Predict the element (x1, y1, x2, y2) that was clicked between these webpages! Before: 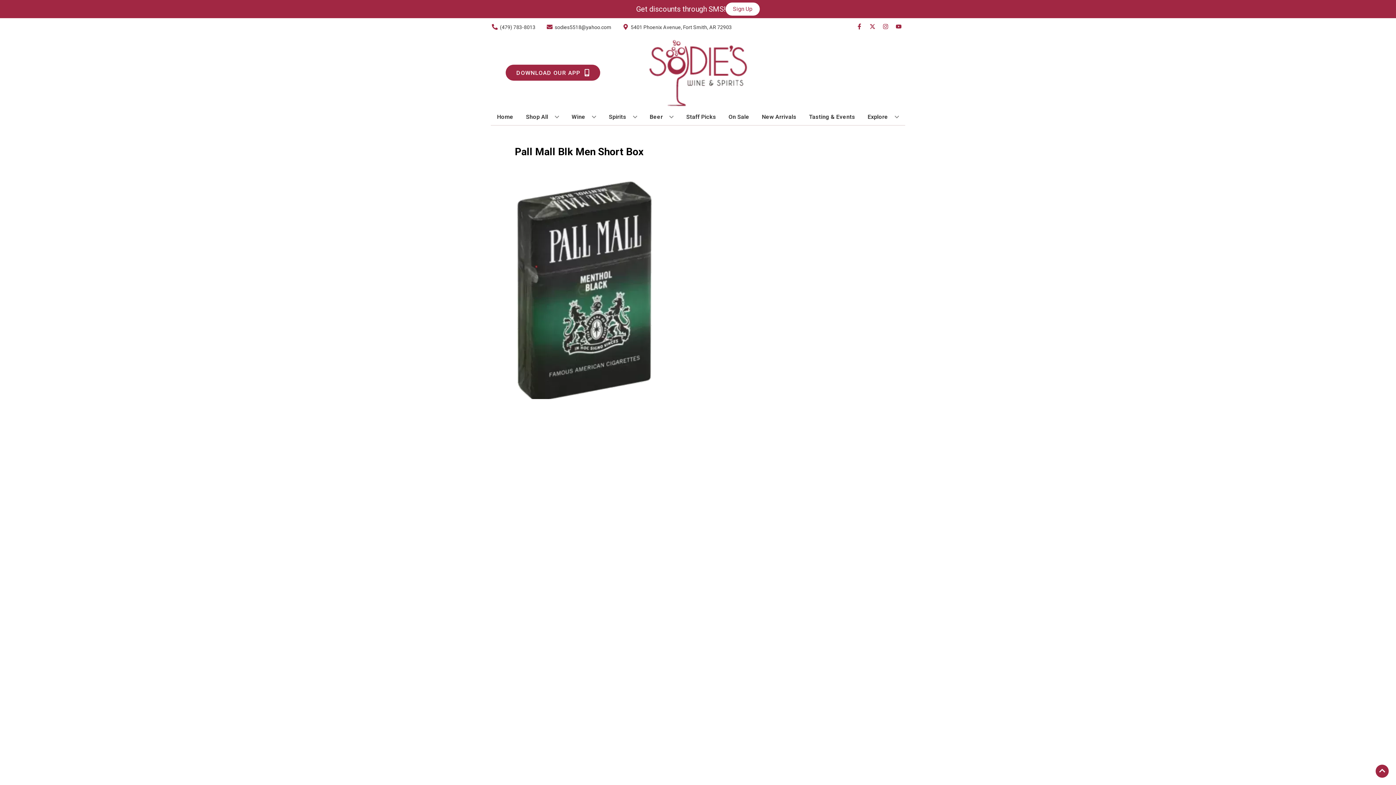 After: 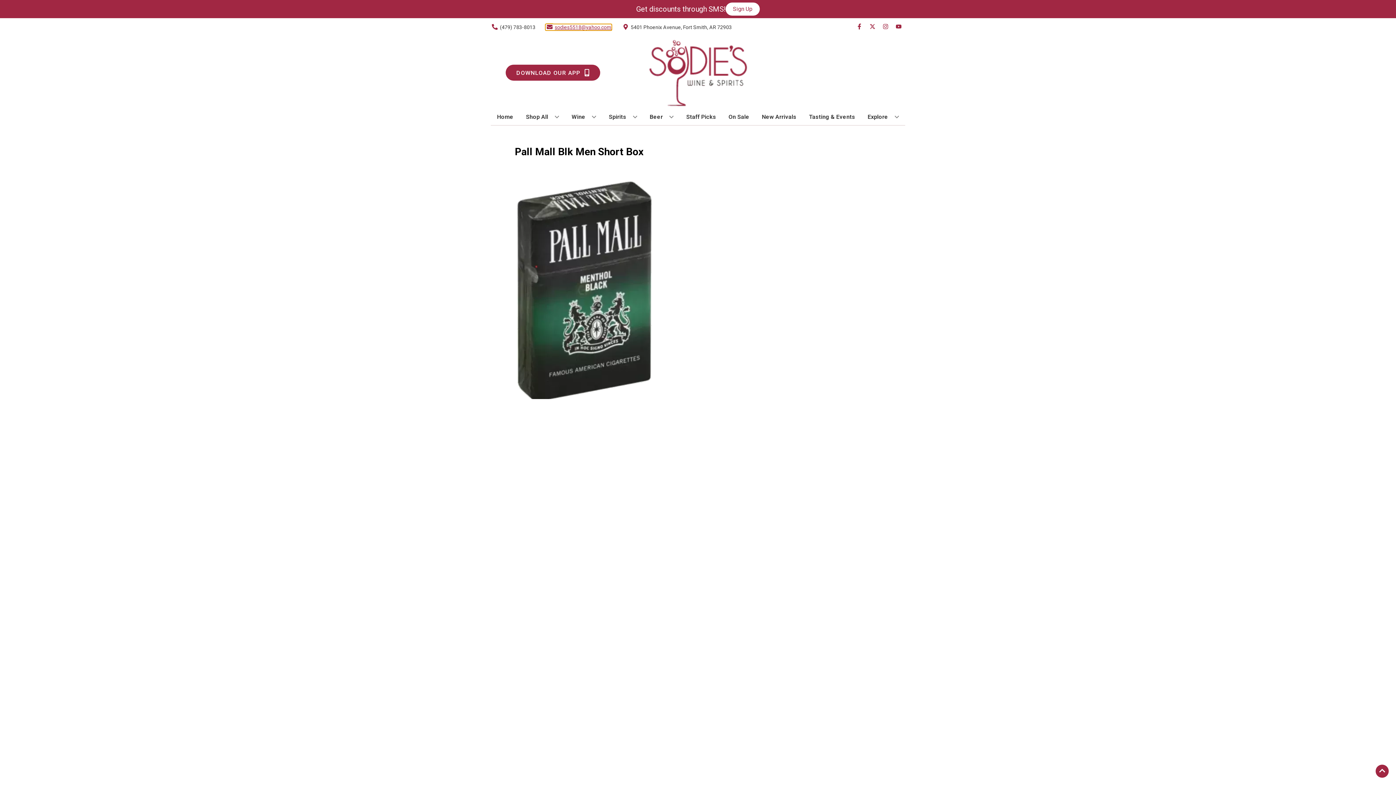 Action: label: Store Email address is sodies5518@yahoo.com Clicking will open a link in a new tab bbox: (545, 24, 611, 30)